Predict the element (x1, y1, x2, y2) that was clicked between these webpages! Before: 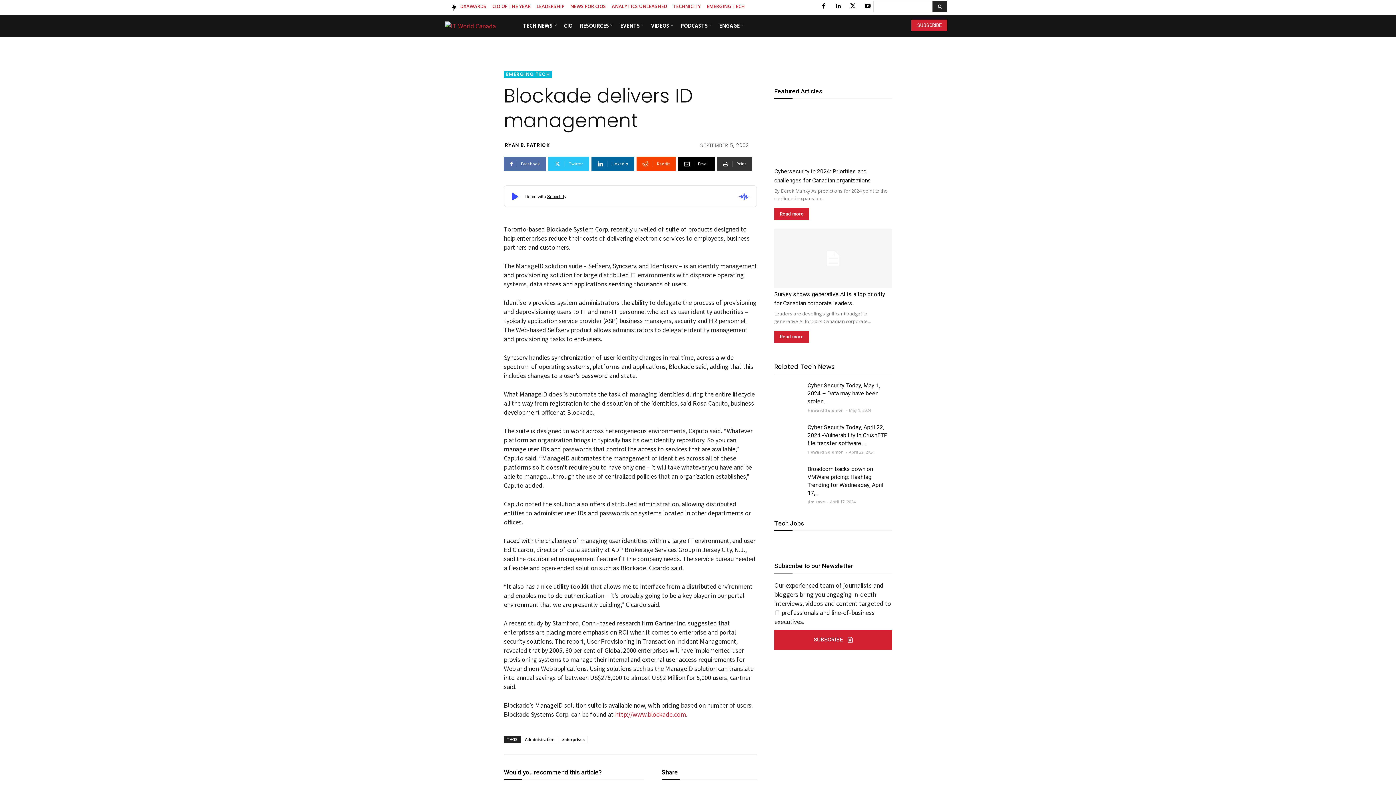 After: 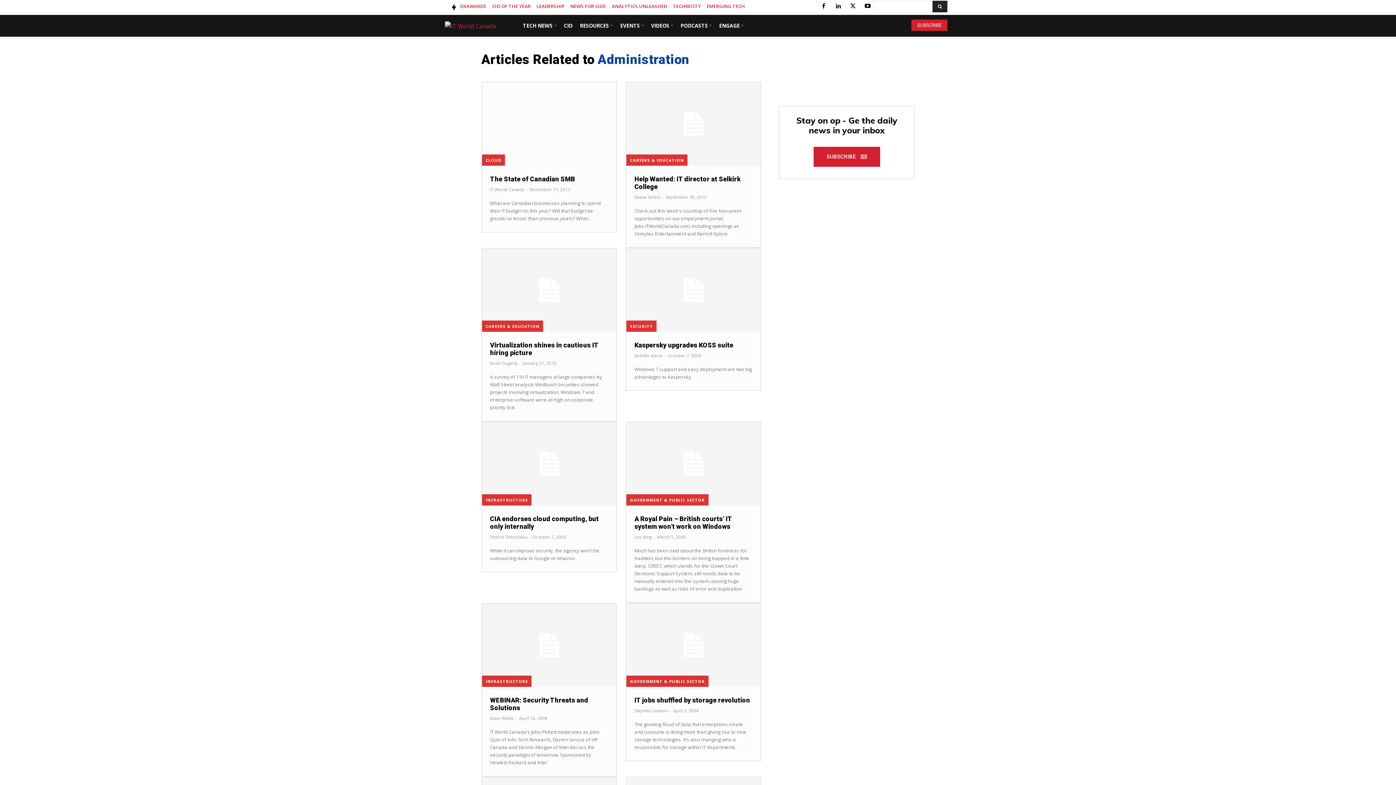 Action: bbox: (522, 736, 557, 743) label: Administration